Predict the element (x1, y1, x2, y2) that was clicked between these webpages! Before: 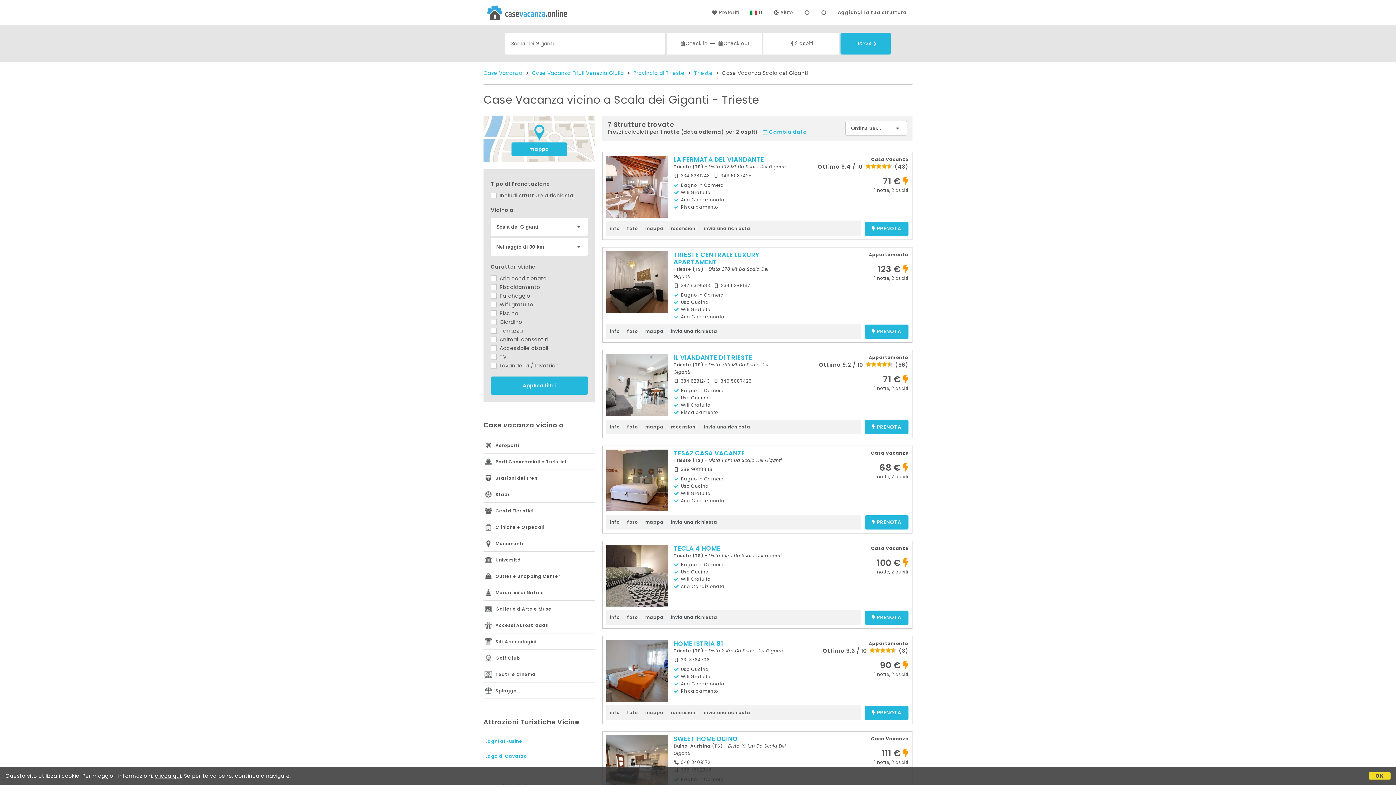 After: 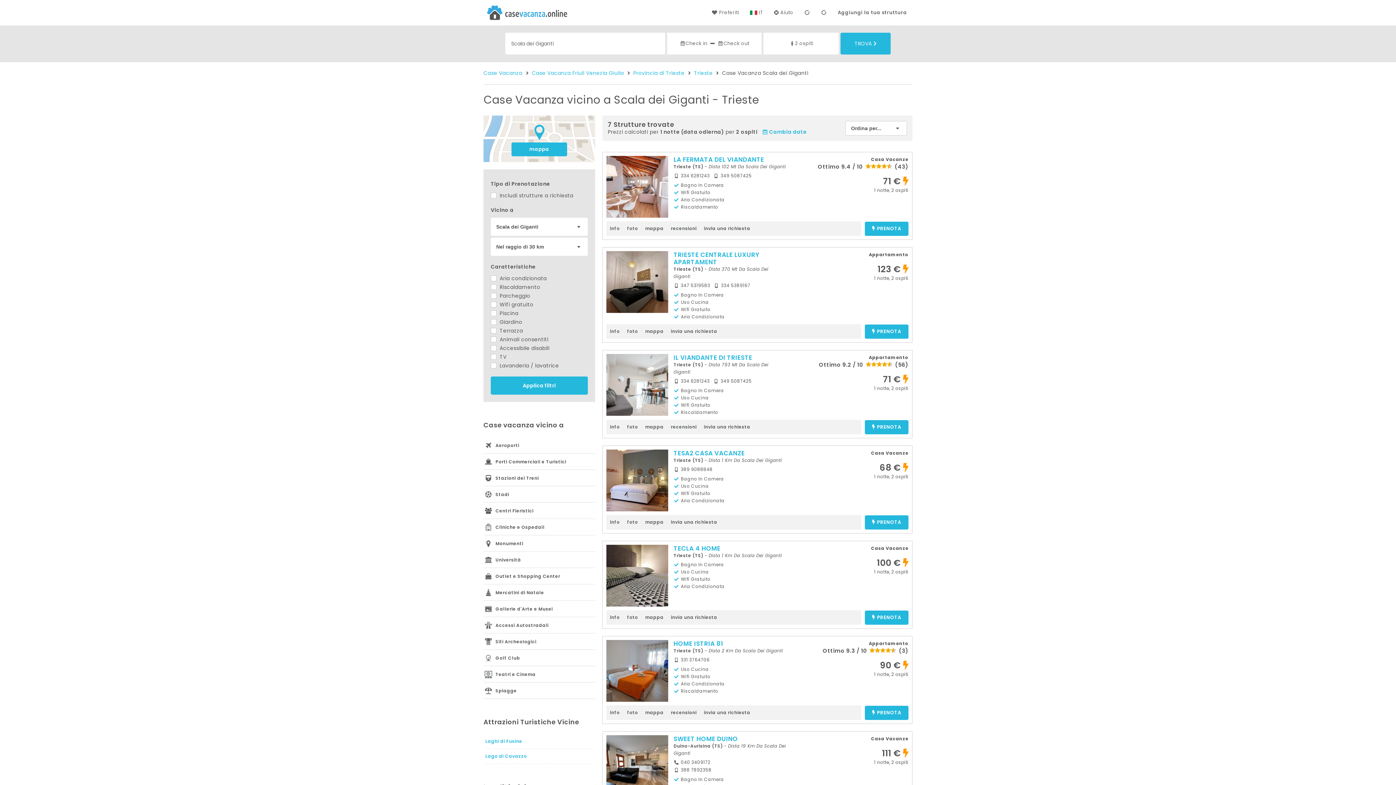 Action: bbox: (490, 376, 587, 394) label: Applica filtri